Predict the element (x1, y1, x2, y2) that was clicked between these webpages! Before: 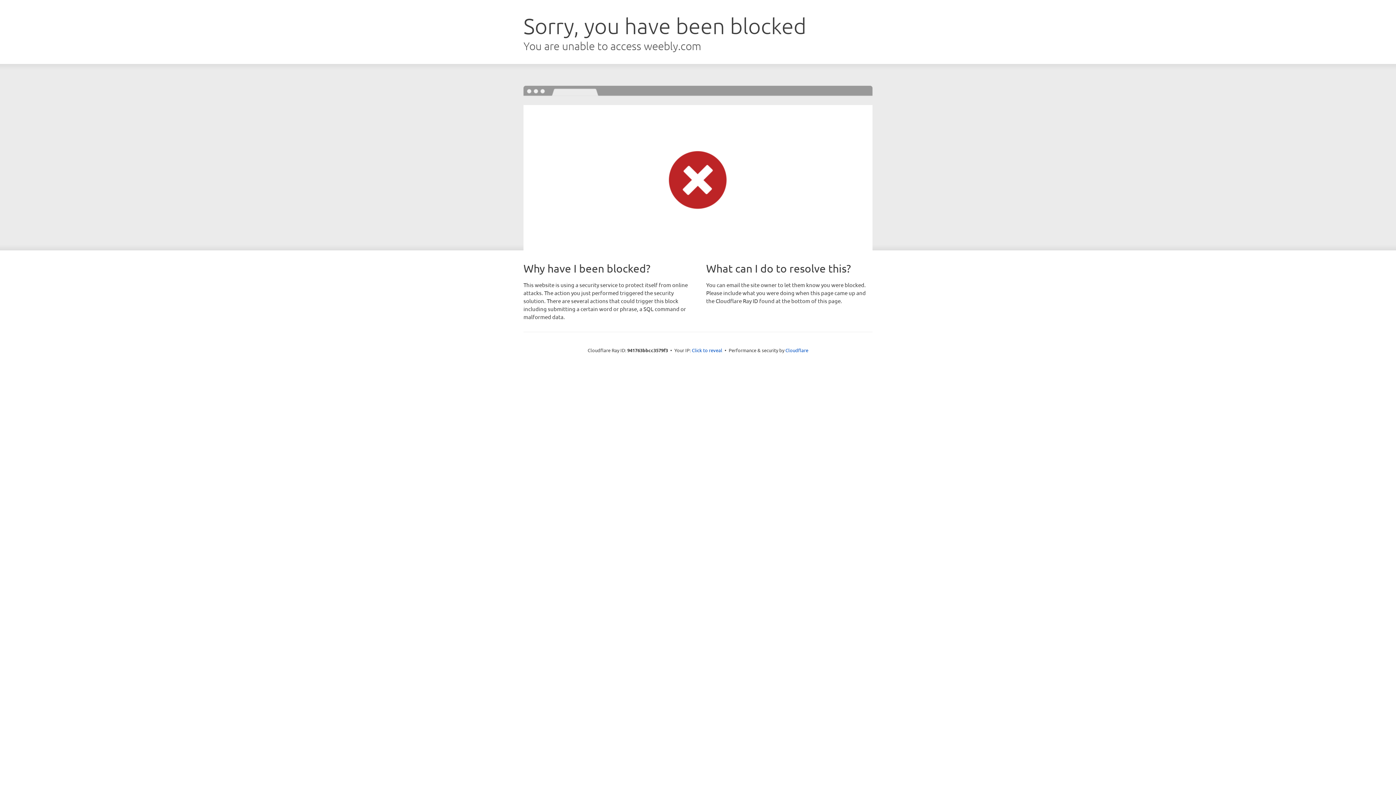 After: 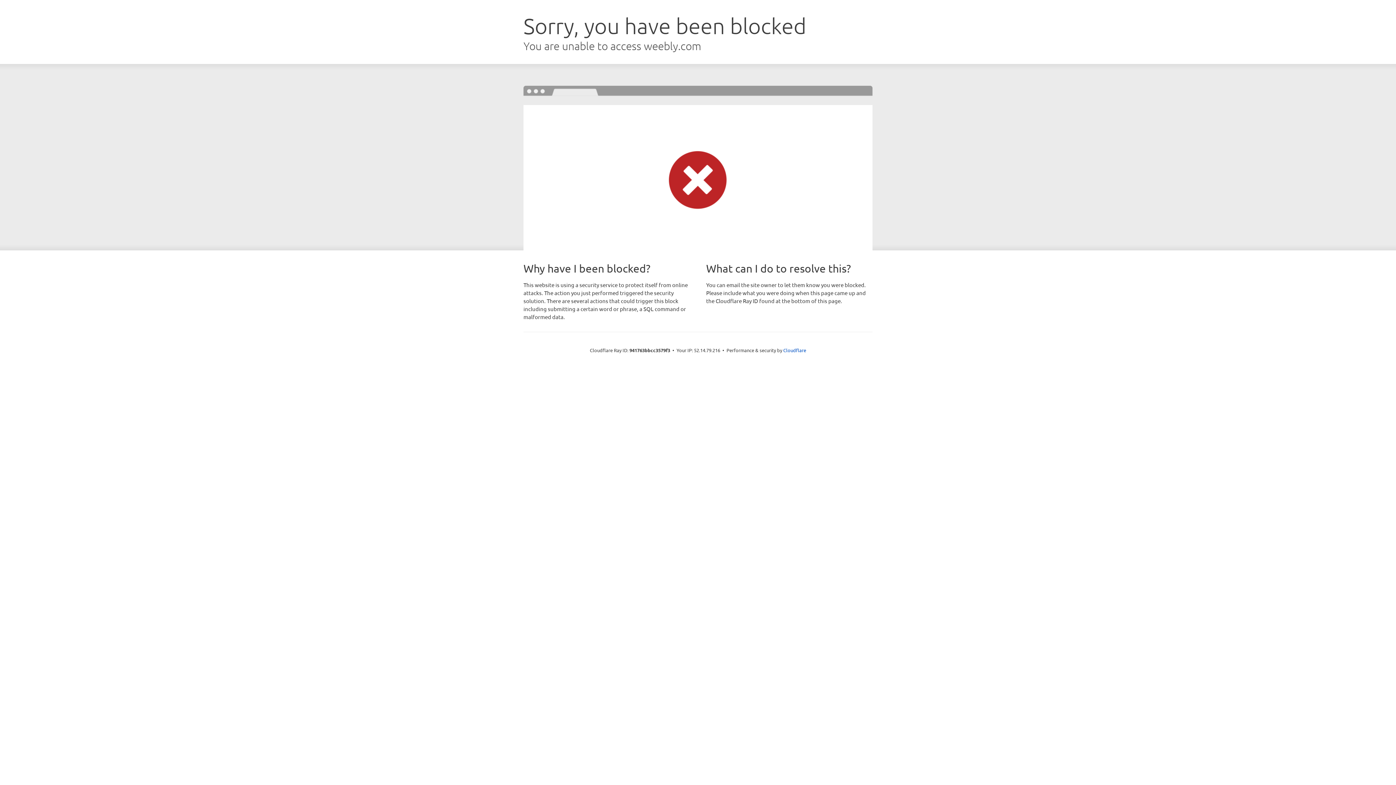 Action: label: Click to reveal bbox: (692, 346, 722, 353)